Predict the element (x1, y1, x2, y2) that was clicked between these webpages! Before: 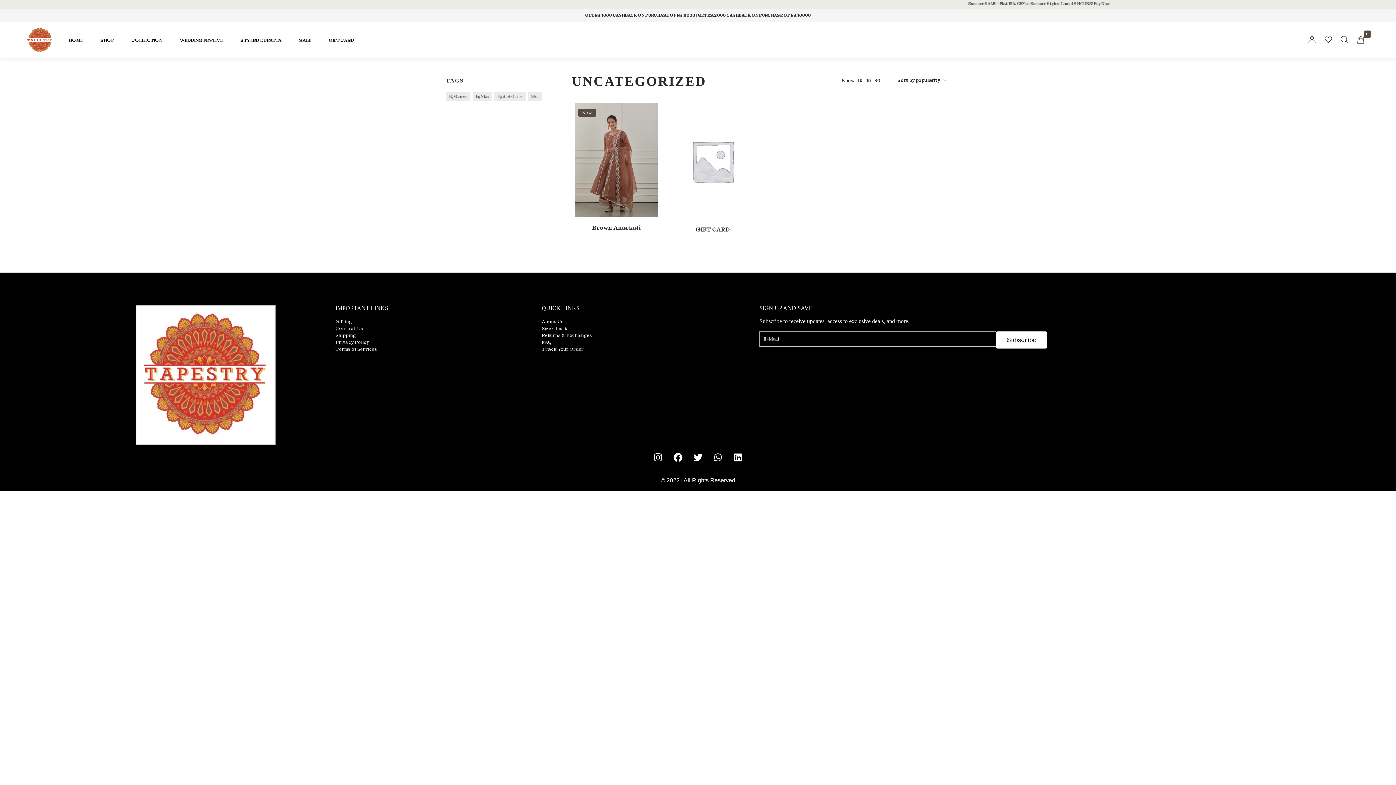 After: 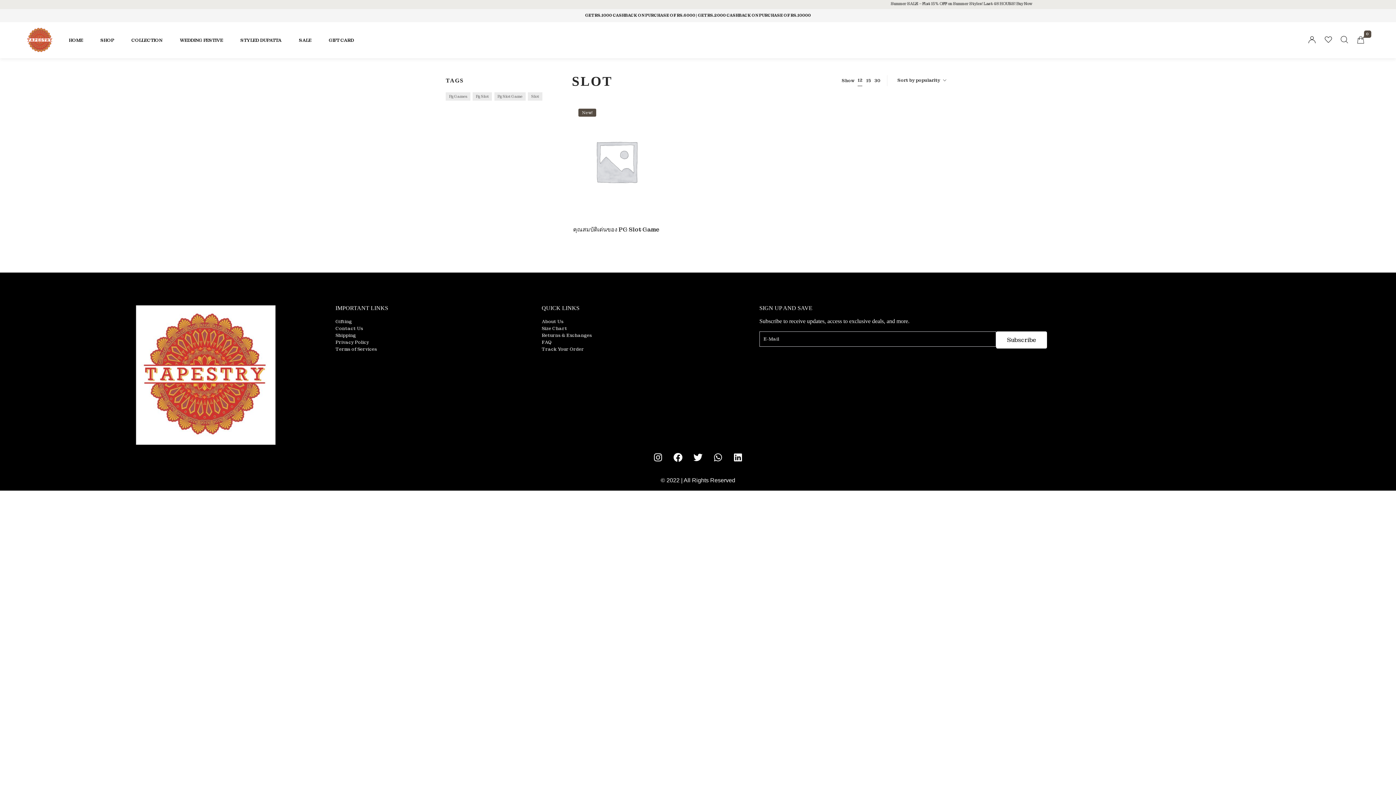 Action: label: slot (1 product) bbox: (528, 92, 542, 100)